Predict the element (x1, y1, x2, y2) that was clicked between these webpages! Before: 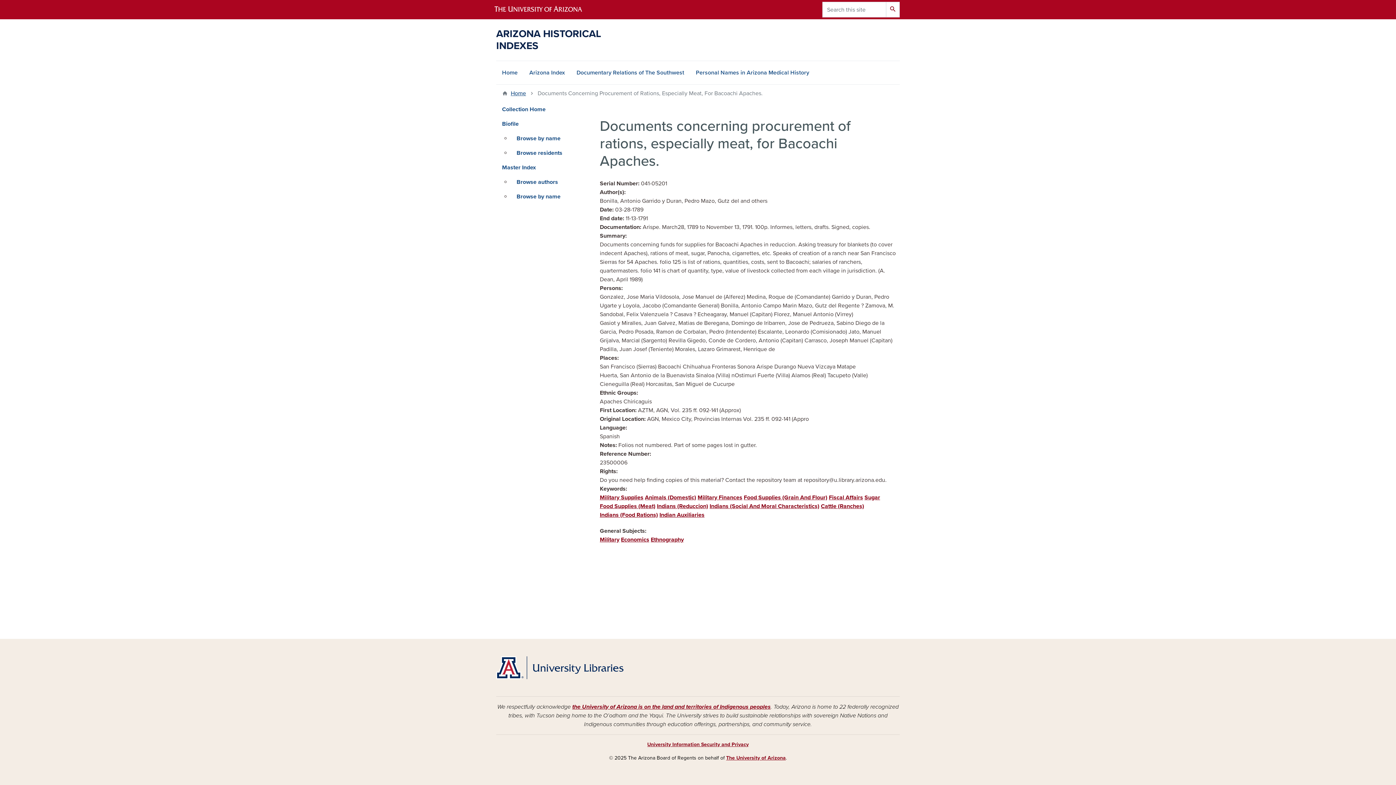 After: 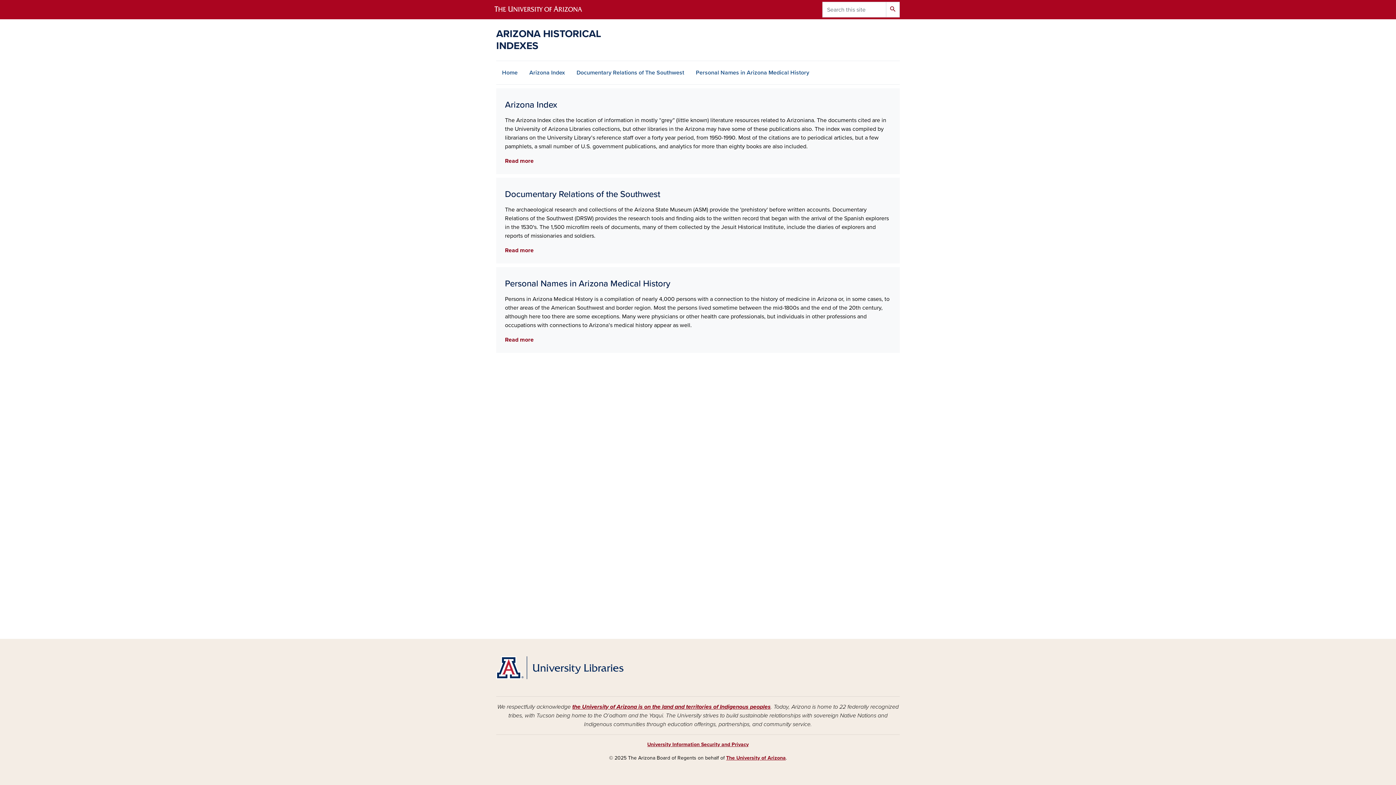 Action: label: ARIZONA HISTORICAL INDEXES bbox: (496, 19, 623, 60)